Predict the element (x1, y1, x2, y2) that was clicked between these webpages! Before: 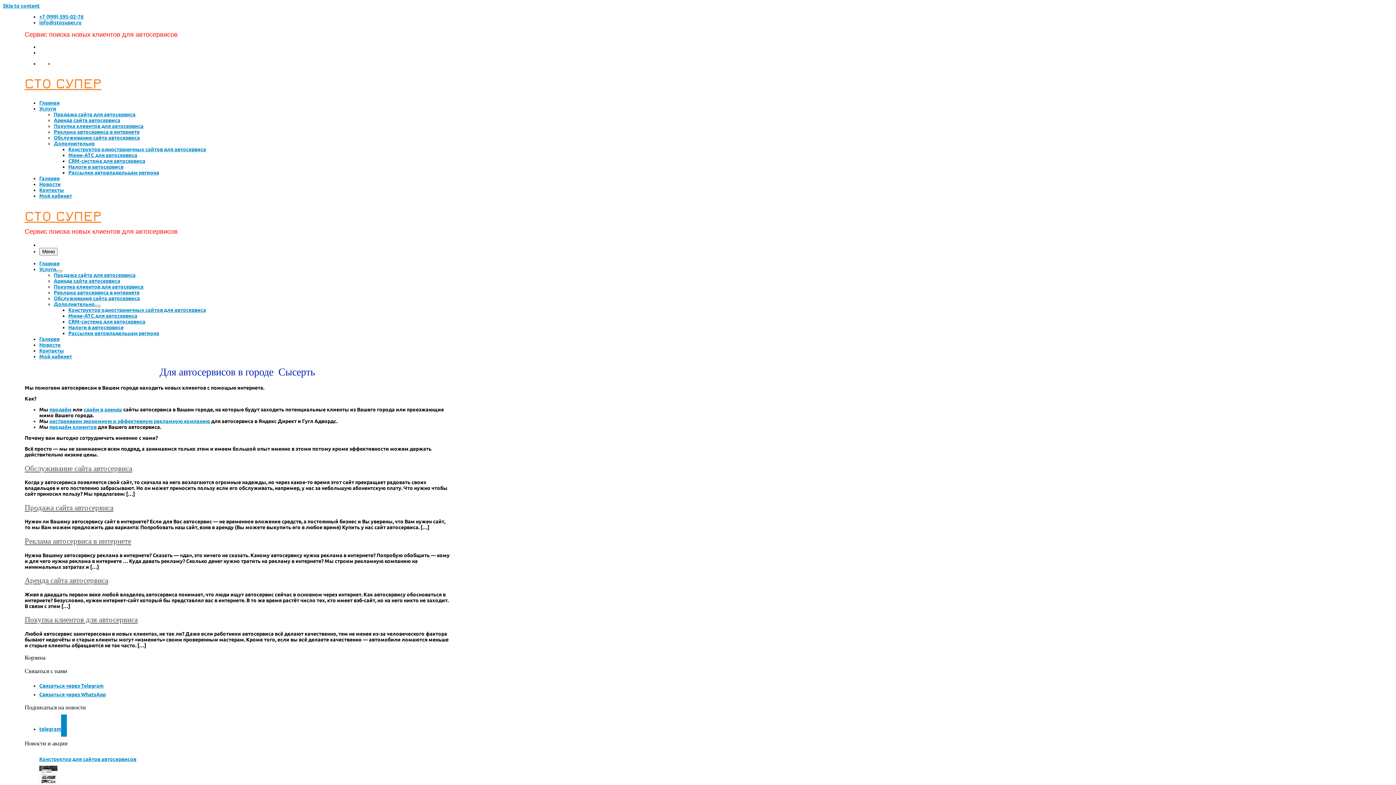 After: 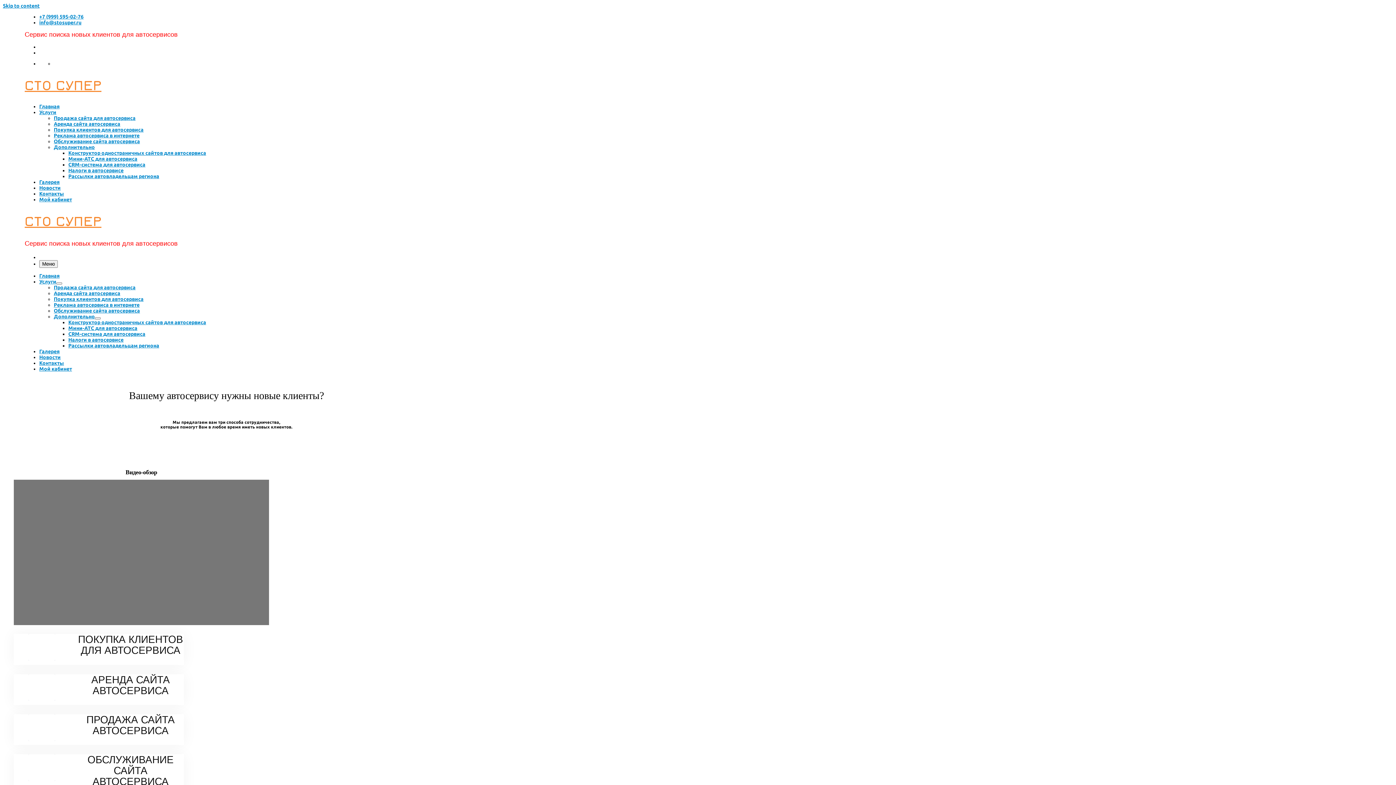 Action: label: СТО СУПЕР bbox: (24, 74, 101, 91)